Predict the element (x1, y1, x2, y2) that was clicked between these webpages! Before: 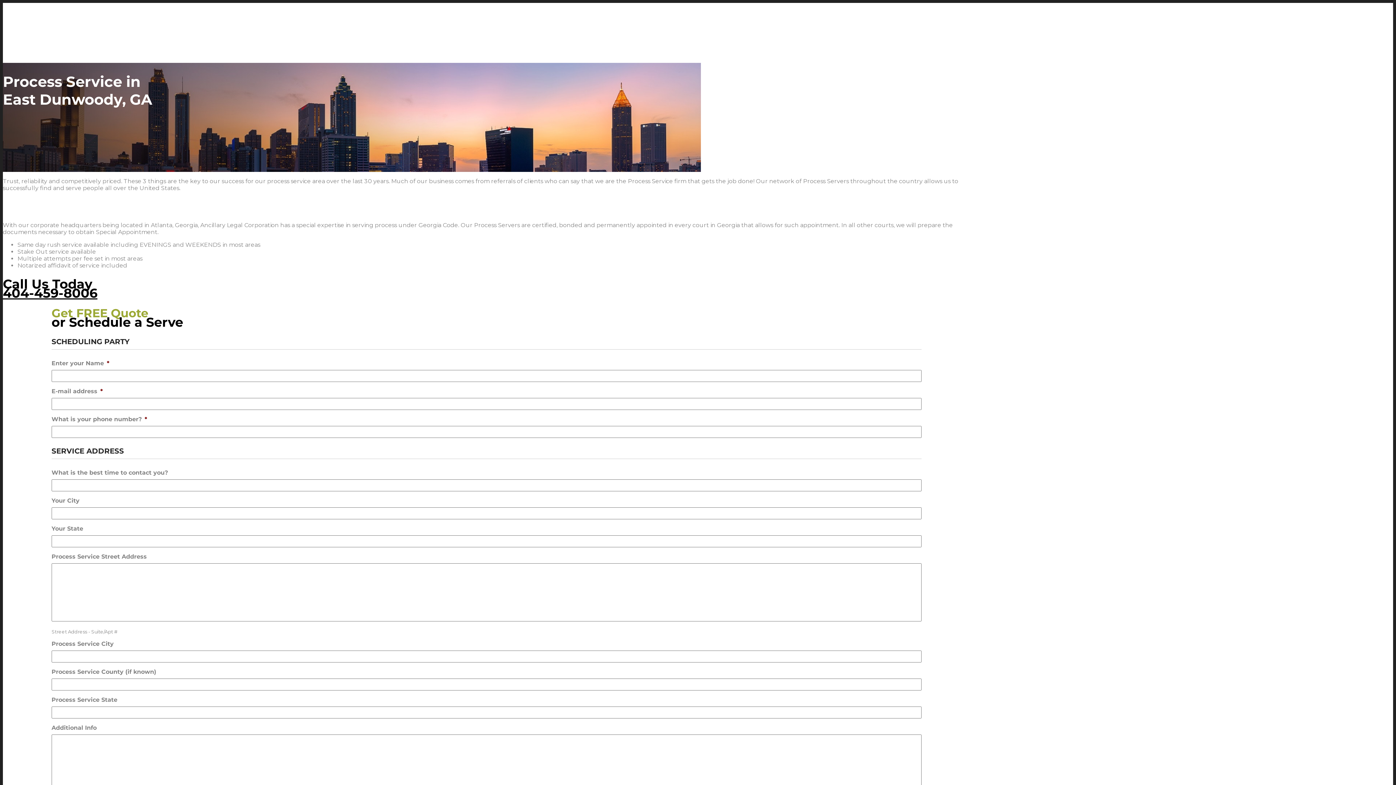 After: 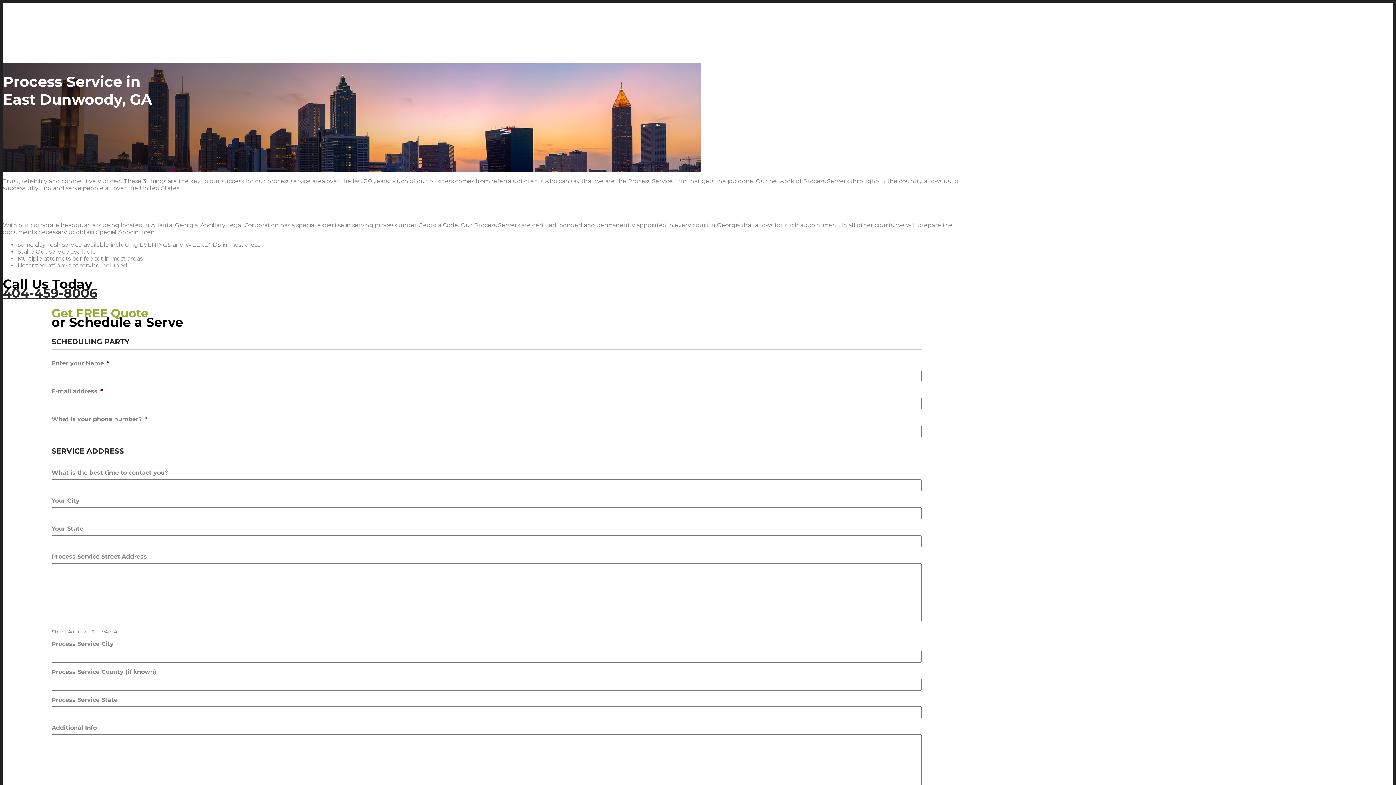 Action: bbox: (2, 285, 97, 301) label: 404-459-8006